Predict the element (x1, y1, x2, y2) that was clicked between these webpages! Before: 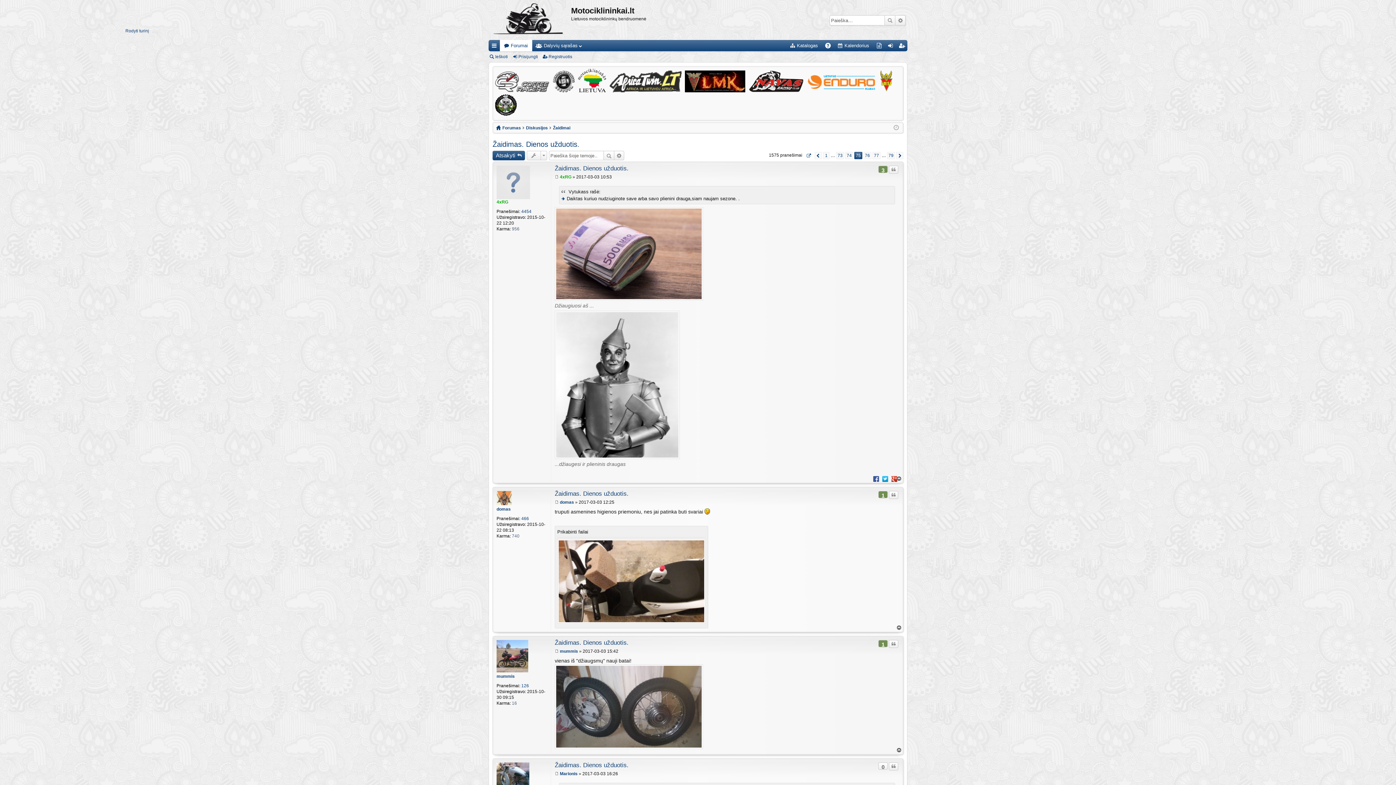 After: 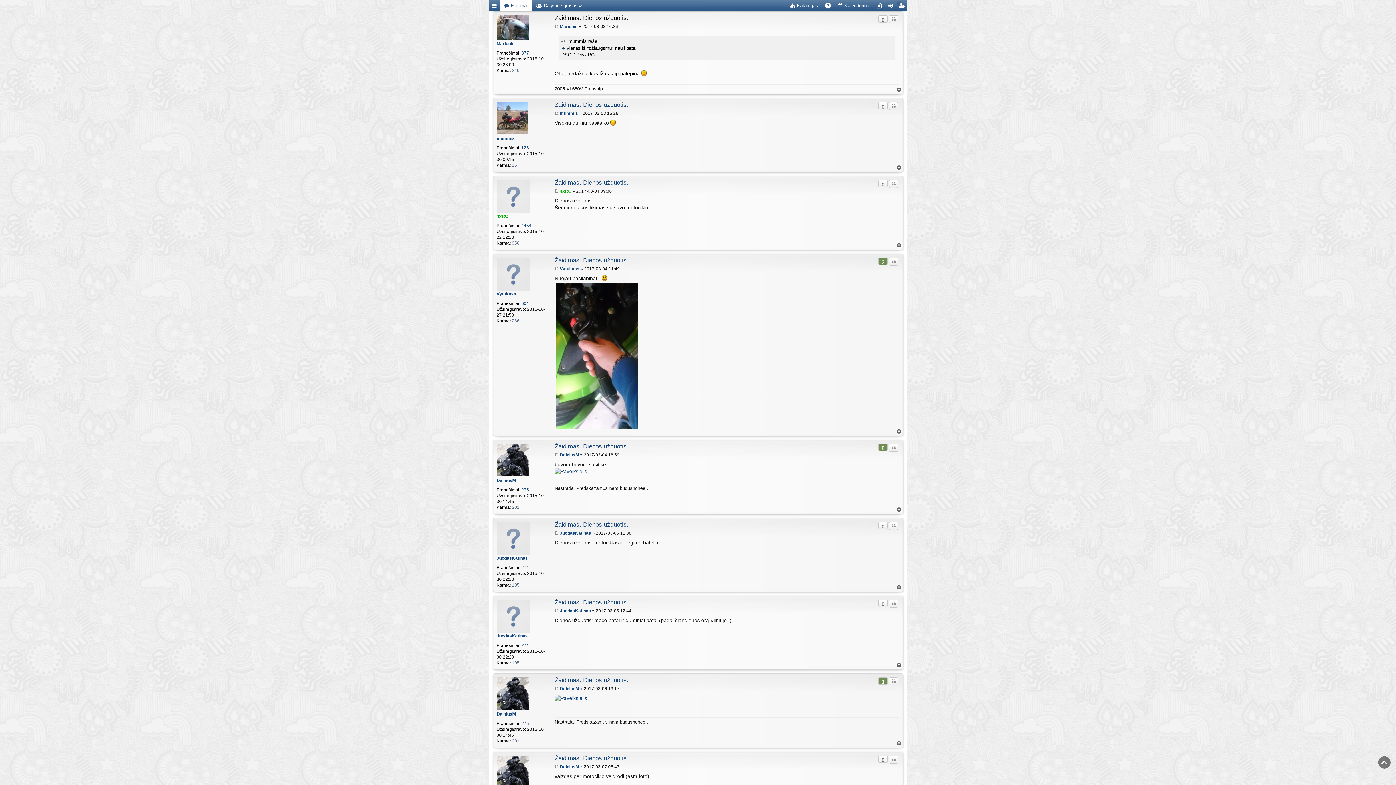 Action: label: Žaidimas. Dienos užduotis. bbox: (554, 762, 628, 769)